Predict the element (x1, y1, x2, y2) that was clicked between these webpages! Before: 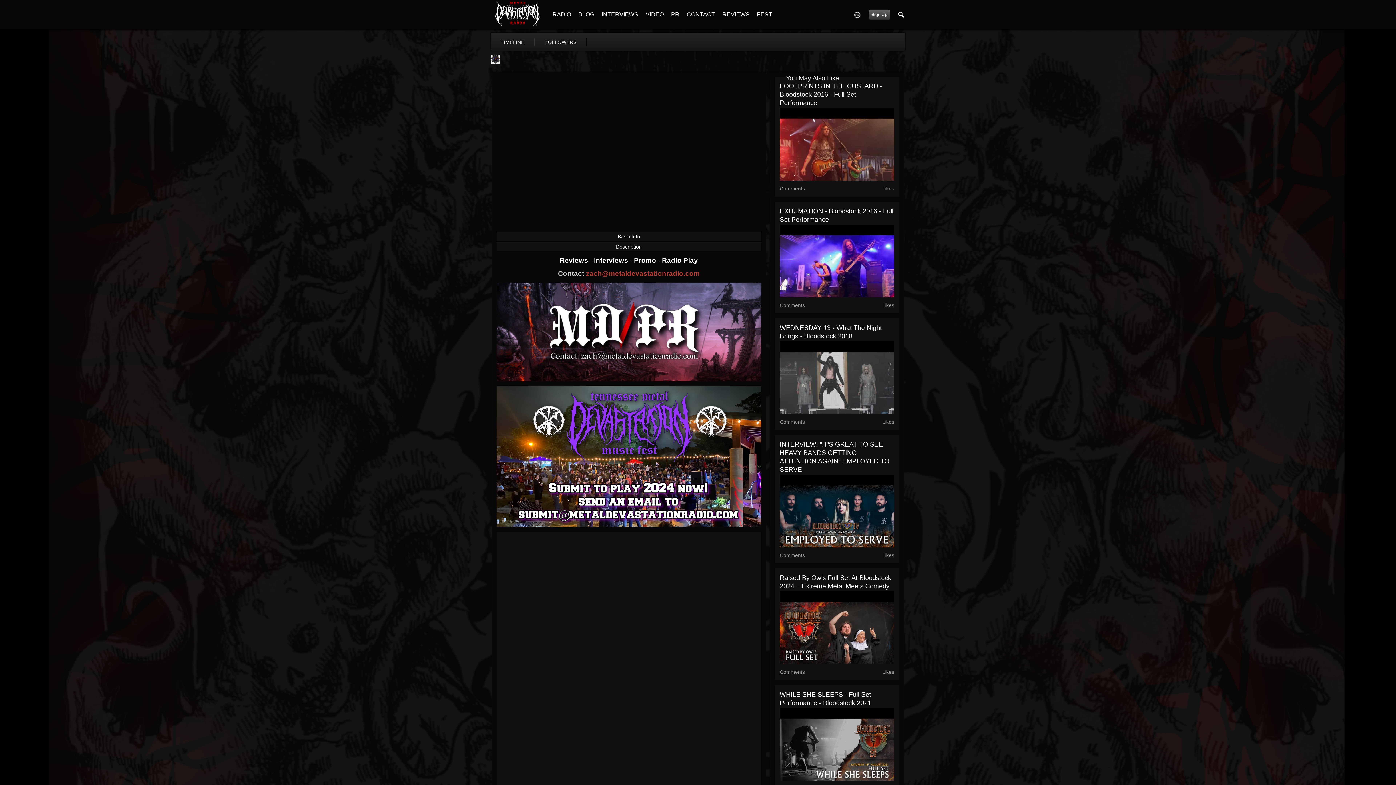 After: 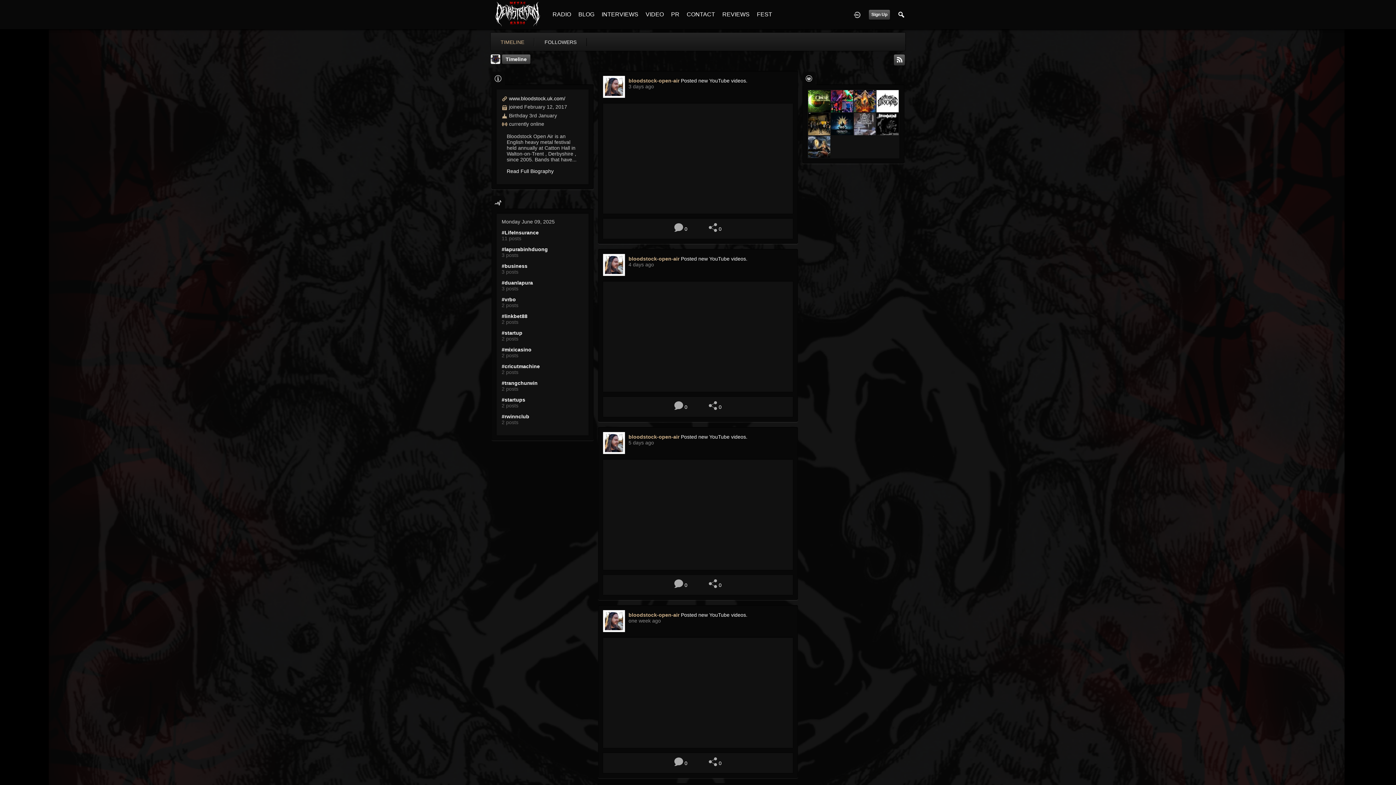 Action: bbox: (490, 38, 534, 46) label: TIMELINE